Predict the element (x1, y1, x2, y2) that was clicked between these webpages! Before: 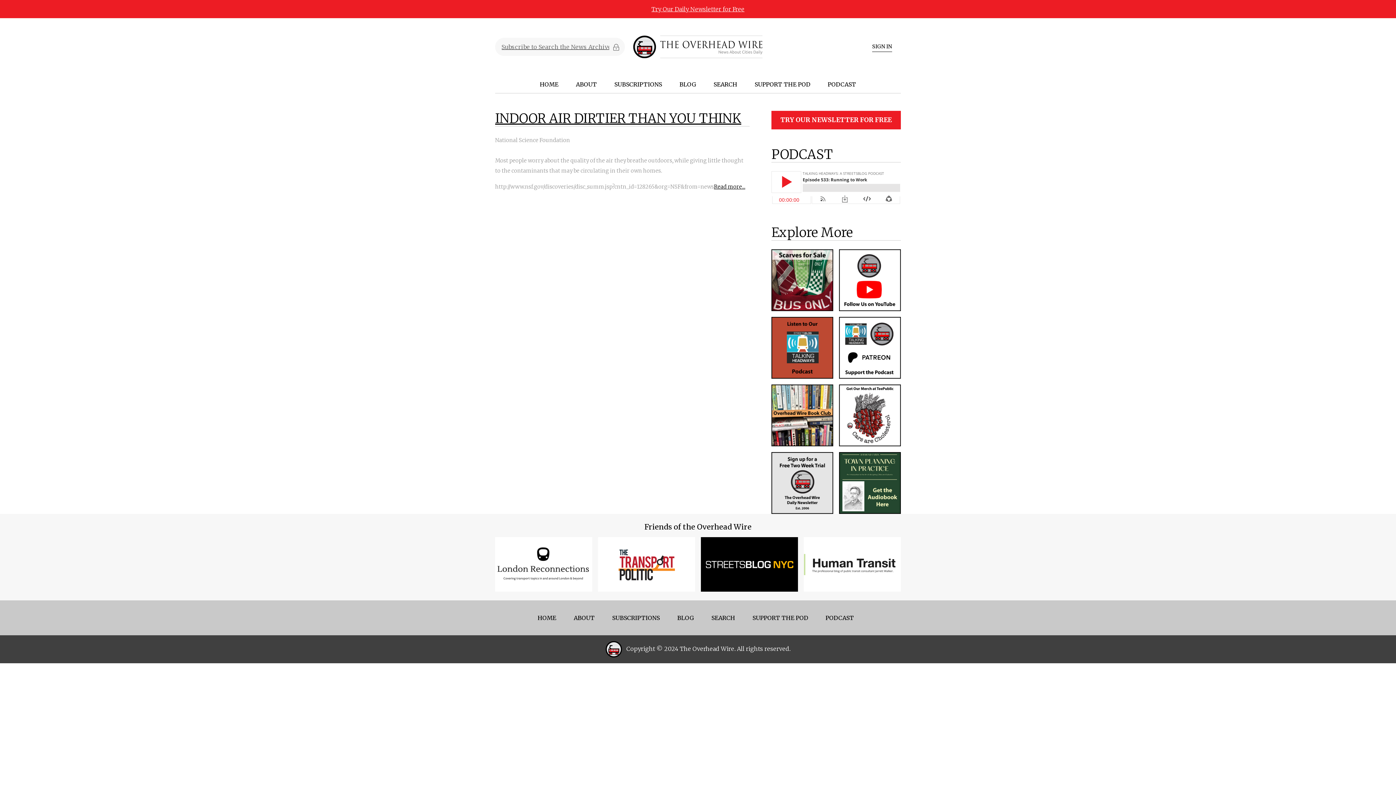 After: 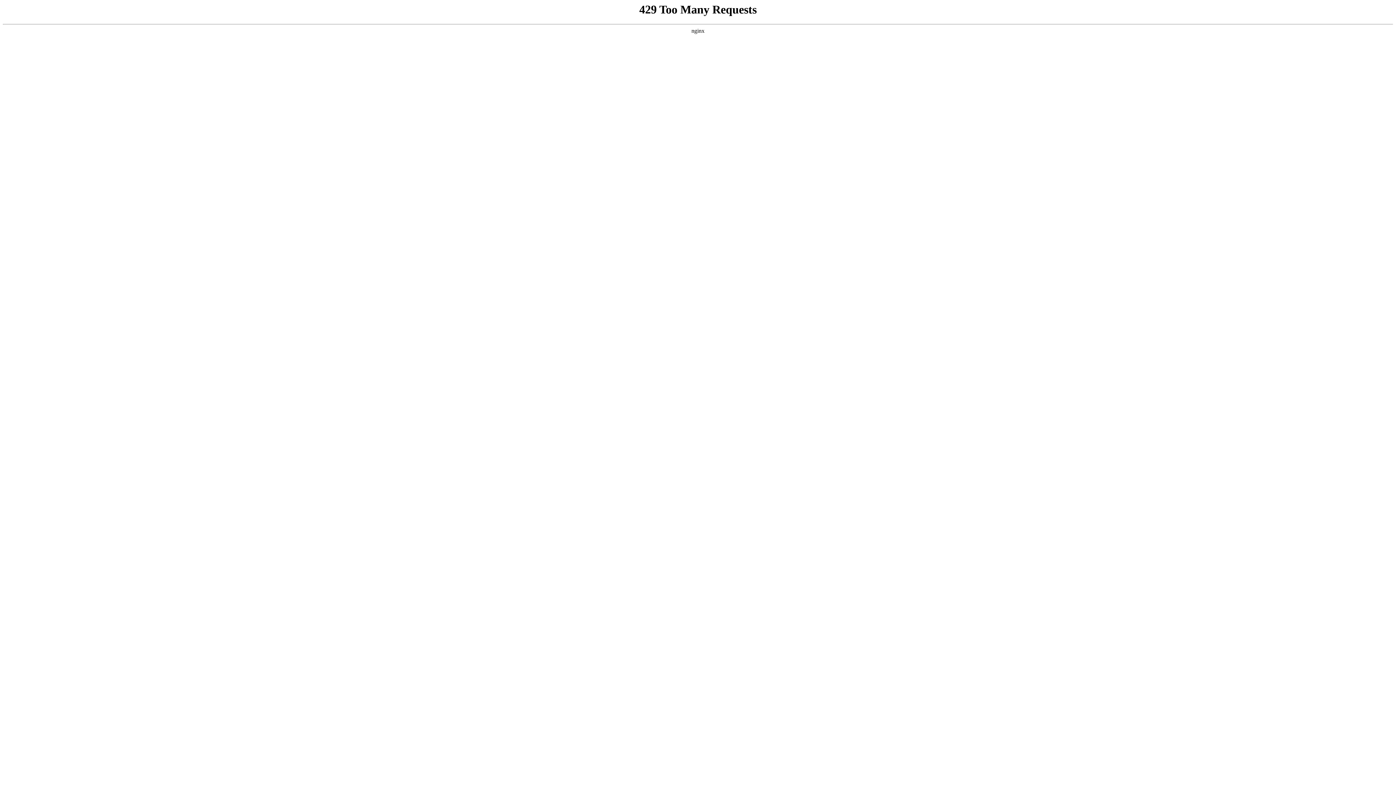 Action: bbox: (771, 343, 833, 351)